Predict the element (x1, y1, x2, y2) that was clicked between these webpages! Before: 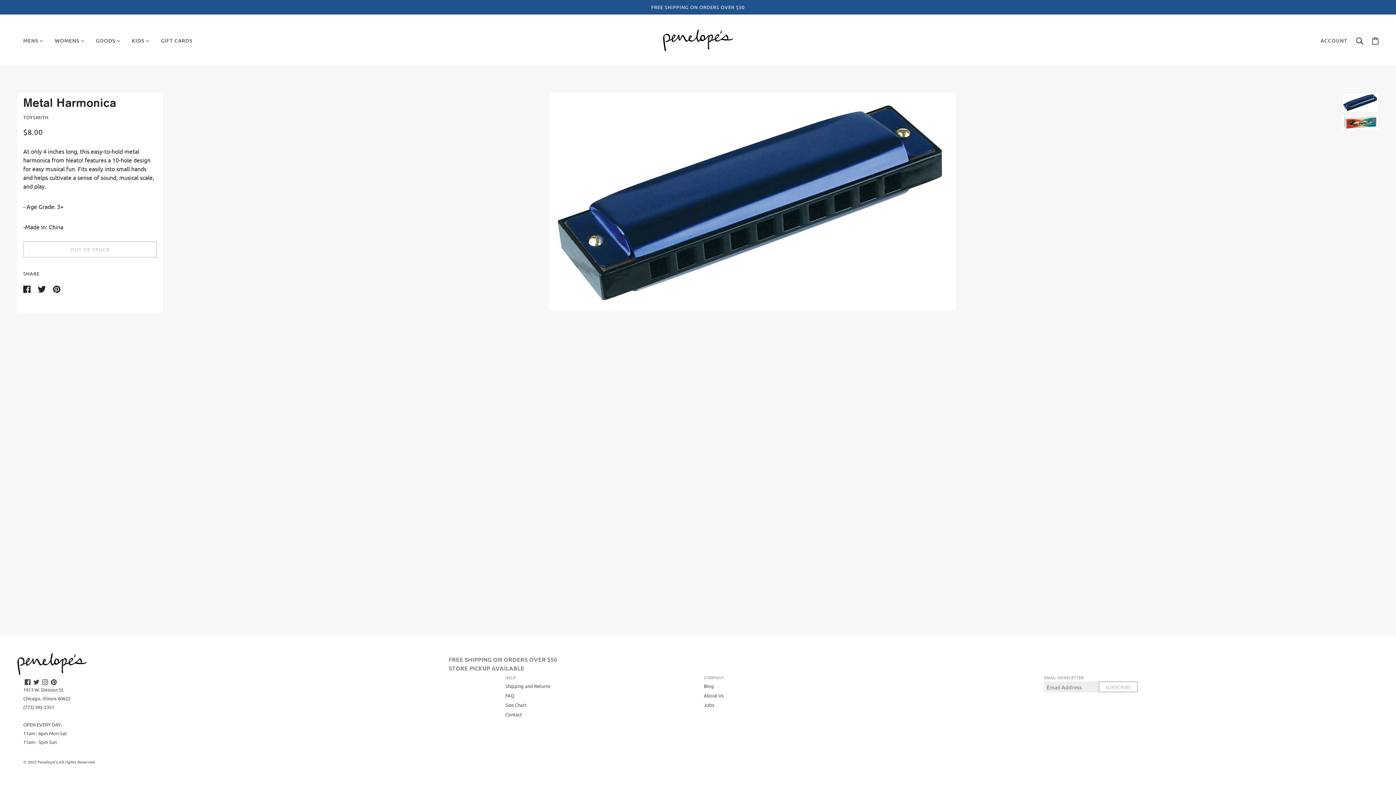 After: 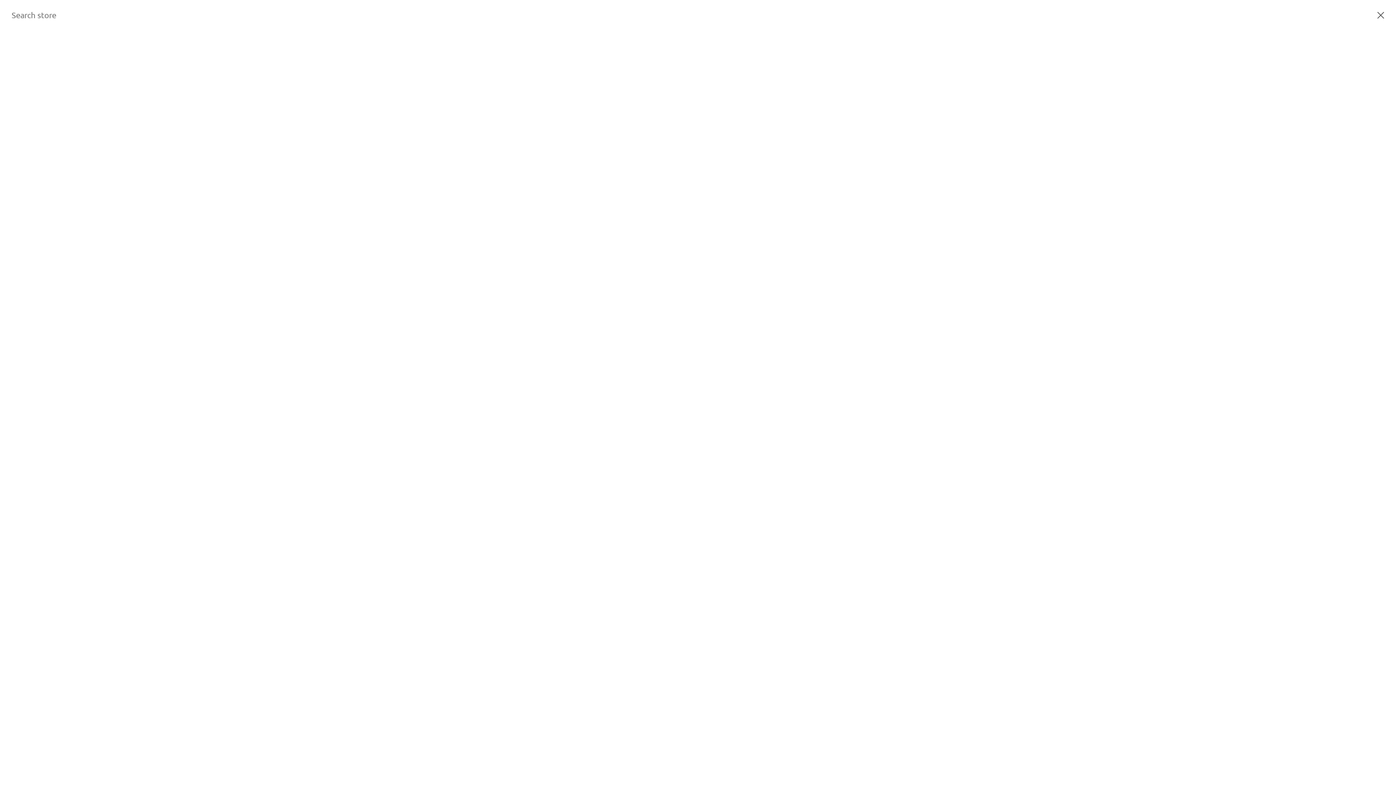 Action: label: Search bbox: (1352, 35, 1368, 44)